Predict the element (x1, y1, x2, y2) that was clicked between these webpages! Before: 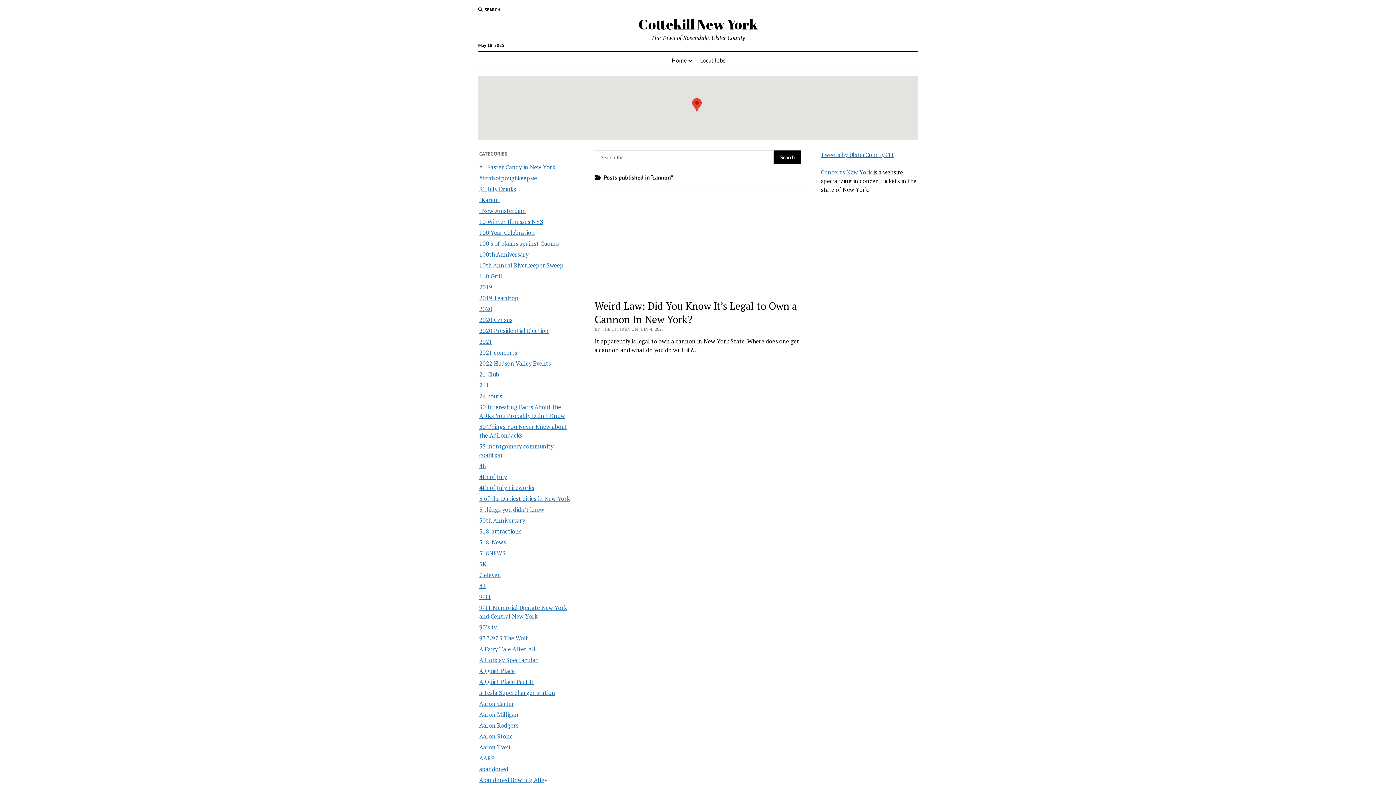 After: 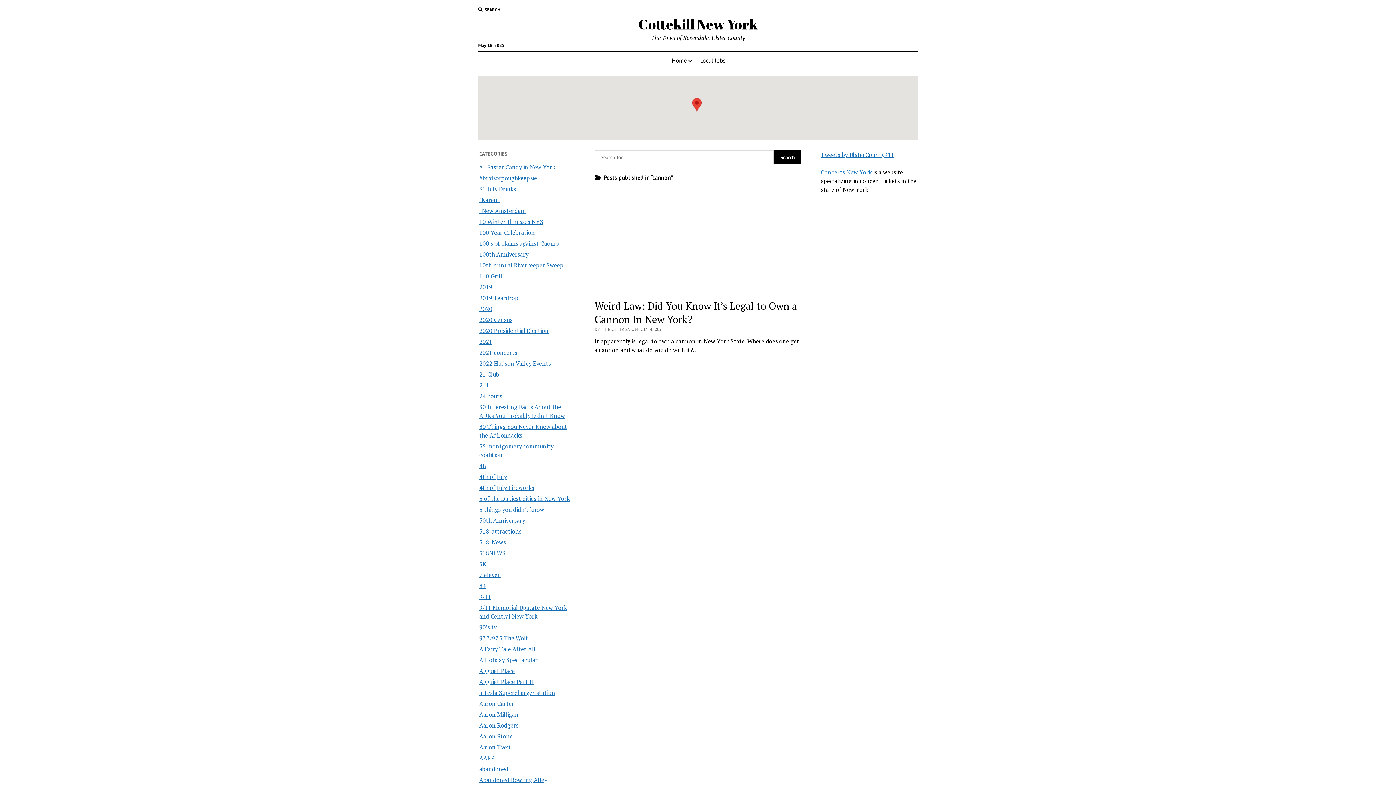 Action: label: Concerts New York bbox: (821, 168, 872, 176)